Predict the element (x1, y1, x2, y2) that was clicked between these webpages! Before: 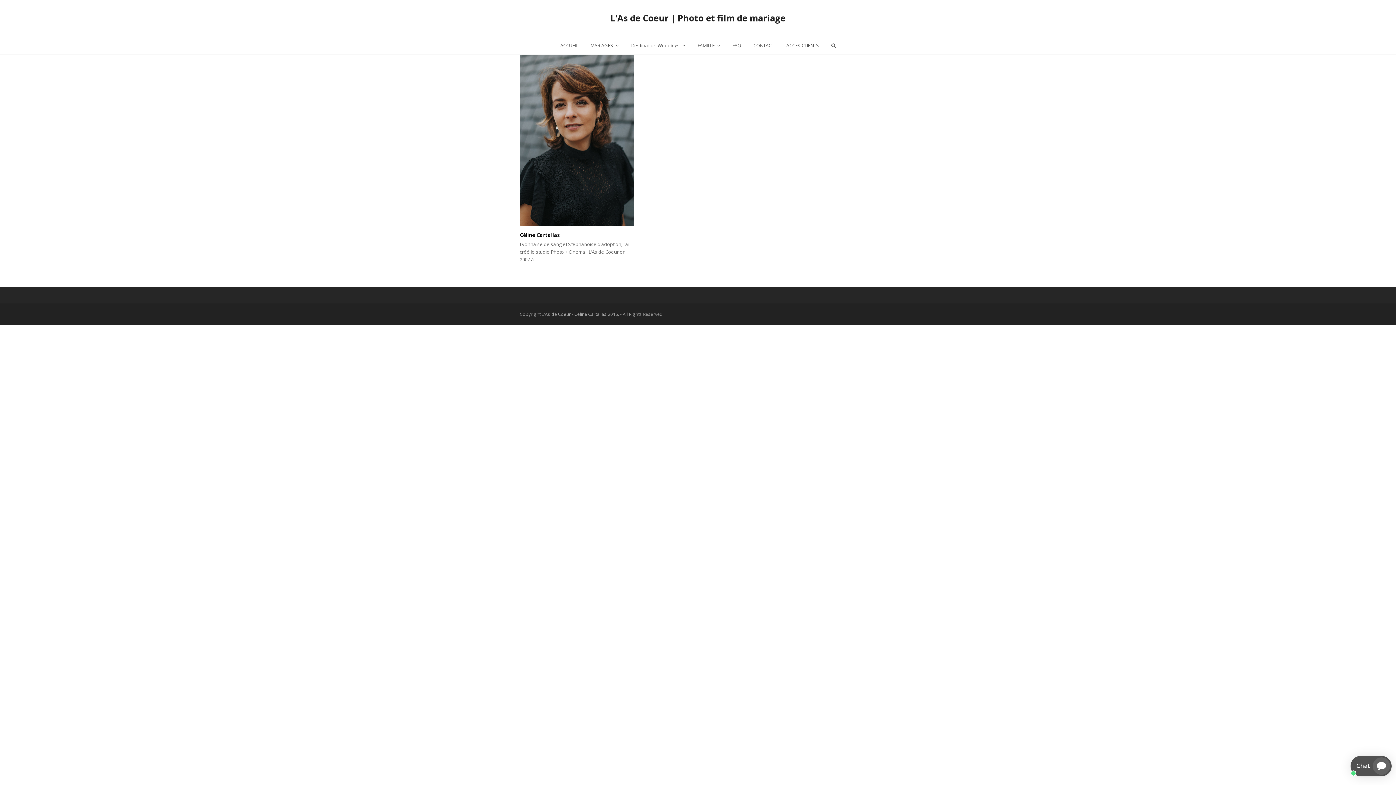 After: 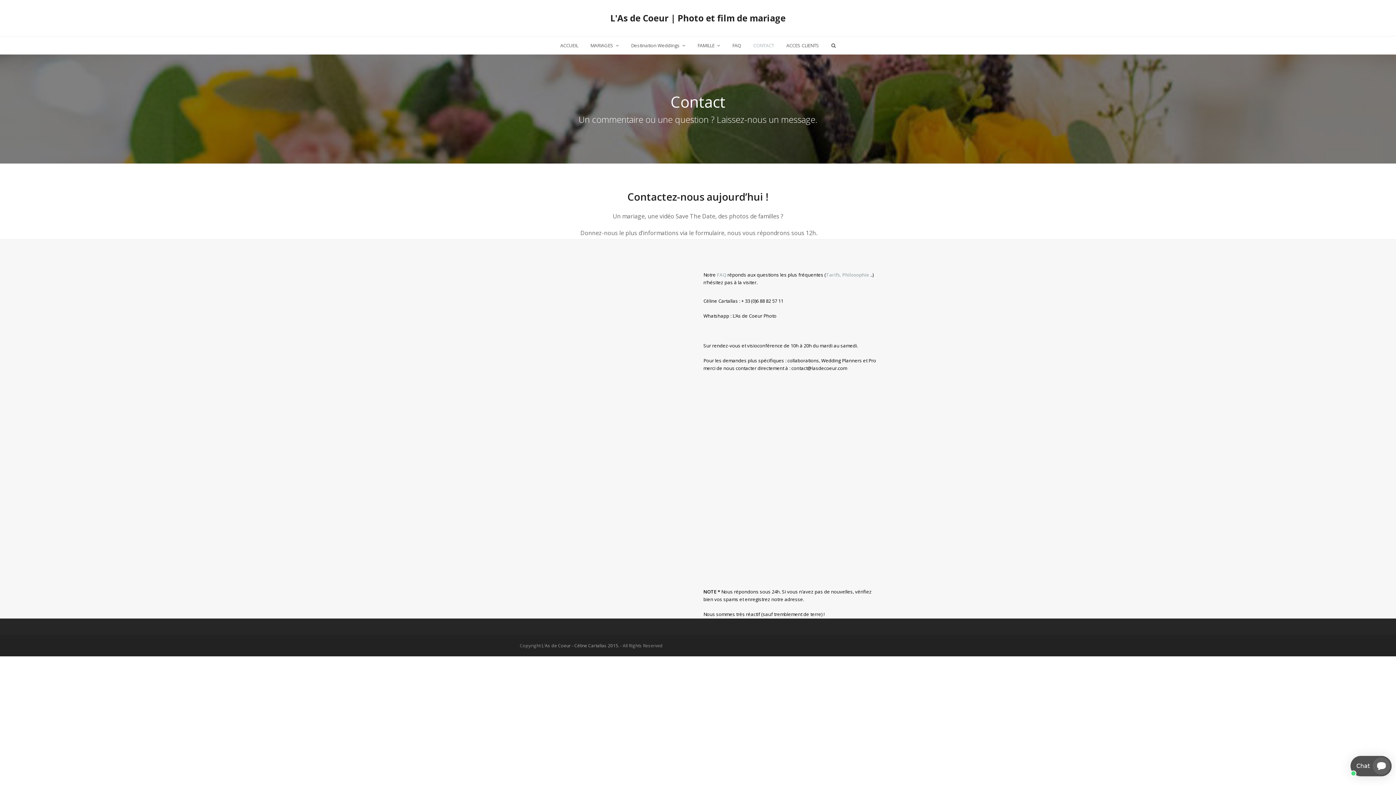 Action: label: CONTACT bbox: (747, 36, 779, 54)